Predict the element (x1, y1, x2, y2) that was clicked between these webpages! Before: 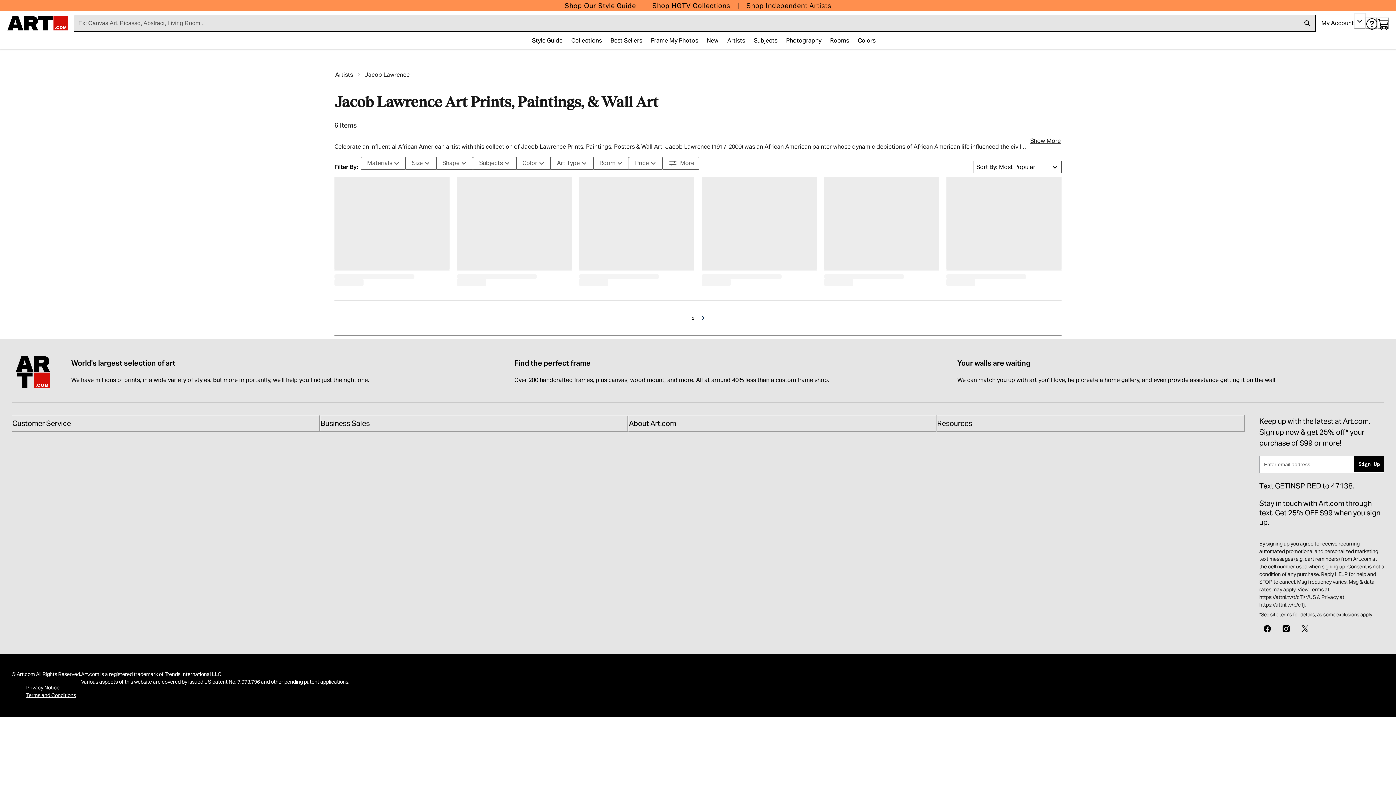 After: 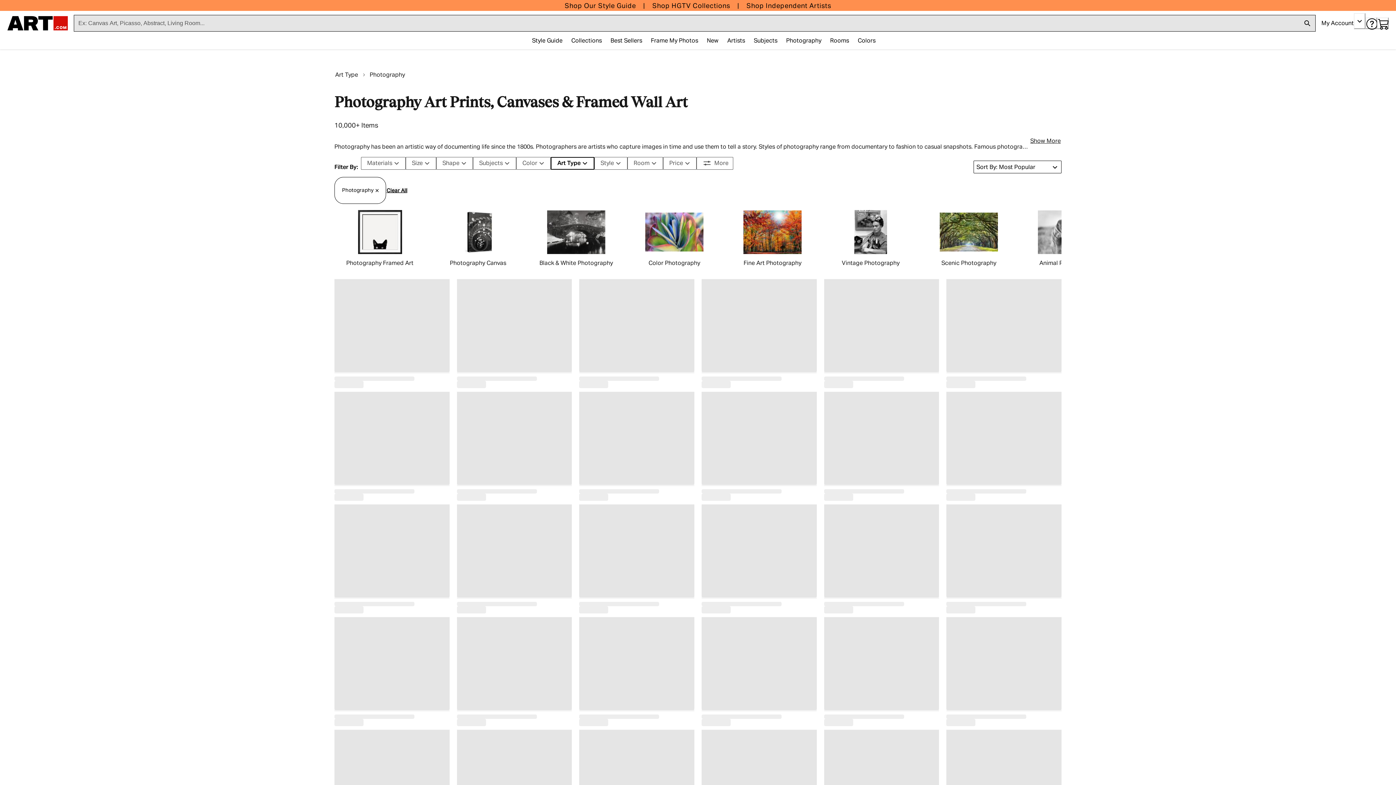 Action: label: Photography bbox: (782, 33, 826, 48)